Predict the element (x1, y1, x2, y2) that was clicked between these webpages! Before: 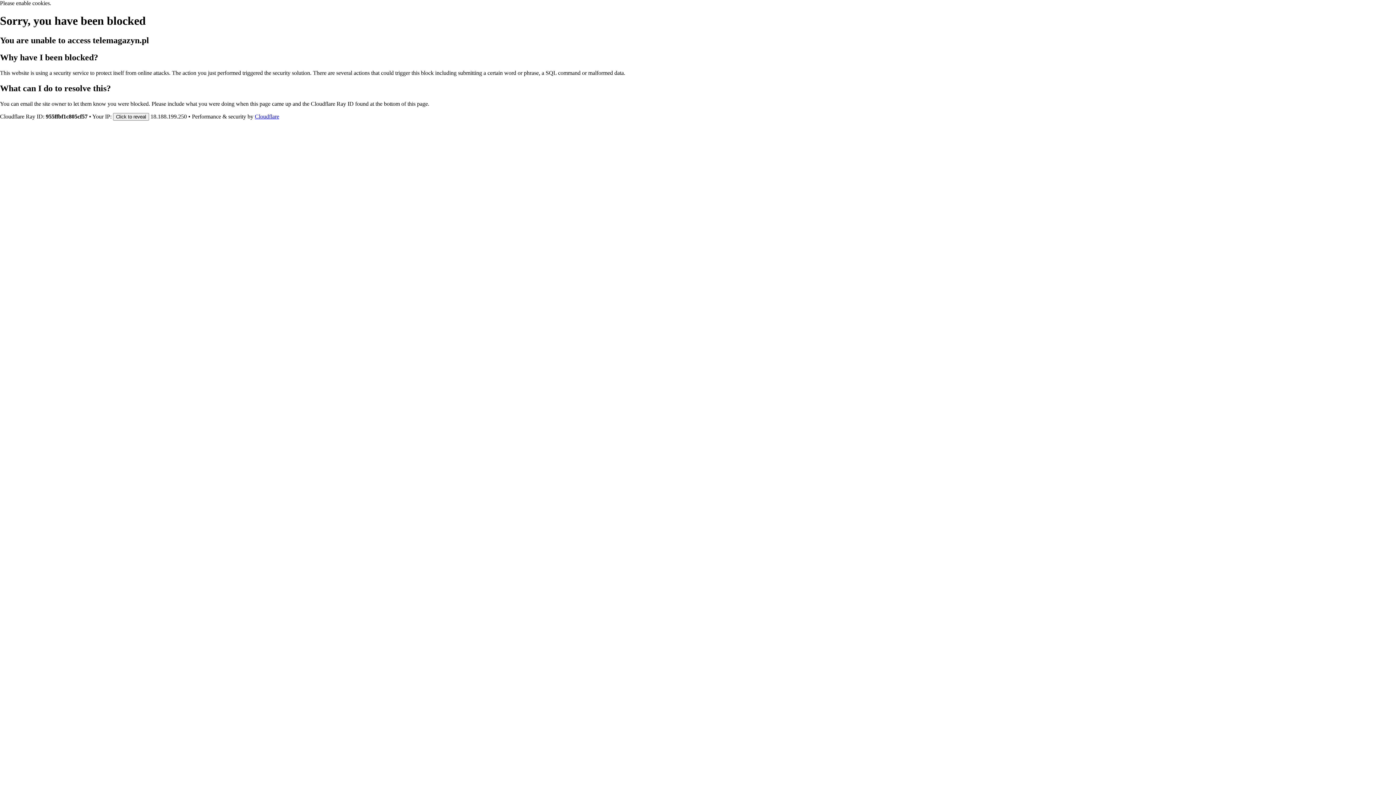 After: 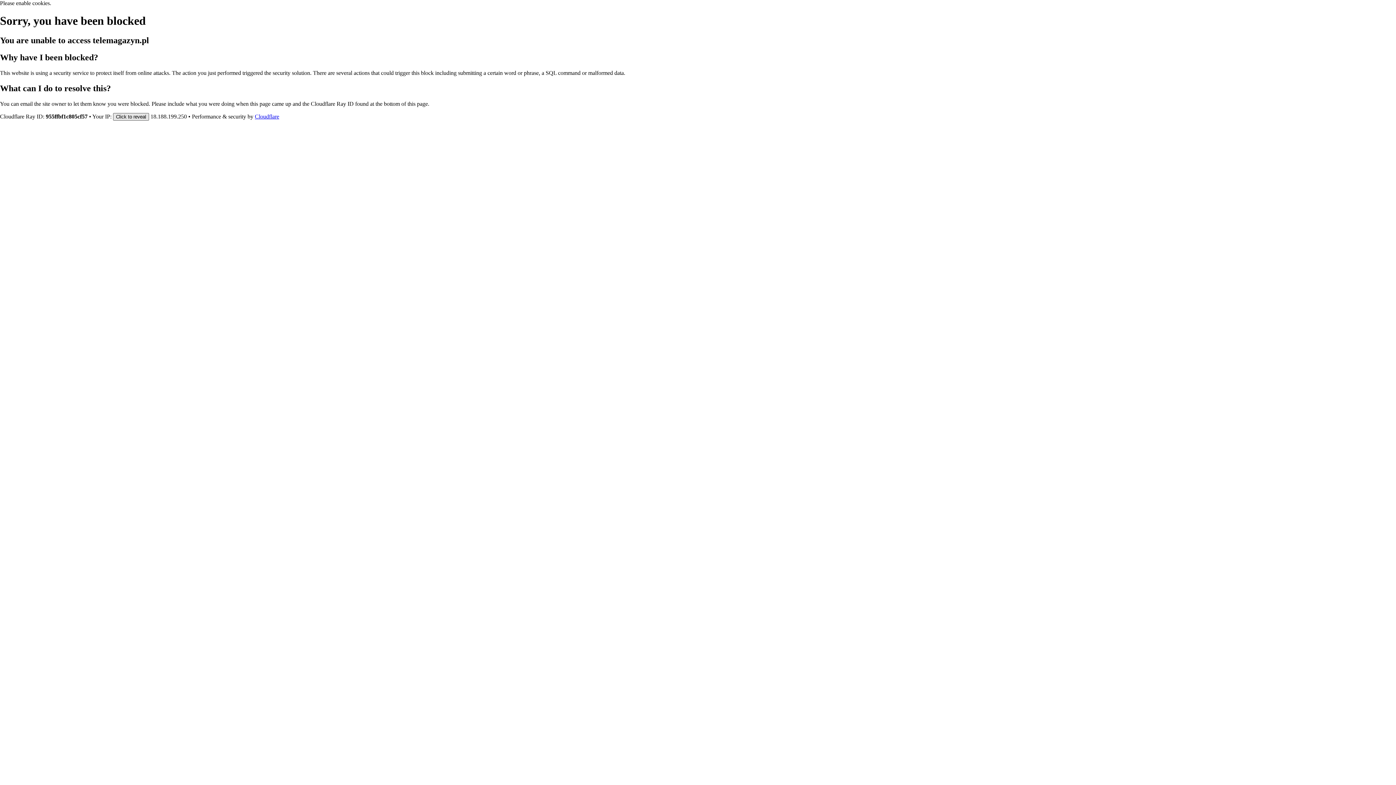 Action: bbox: (113, 112, 149, 120) label: Click to reveal